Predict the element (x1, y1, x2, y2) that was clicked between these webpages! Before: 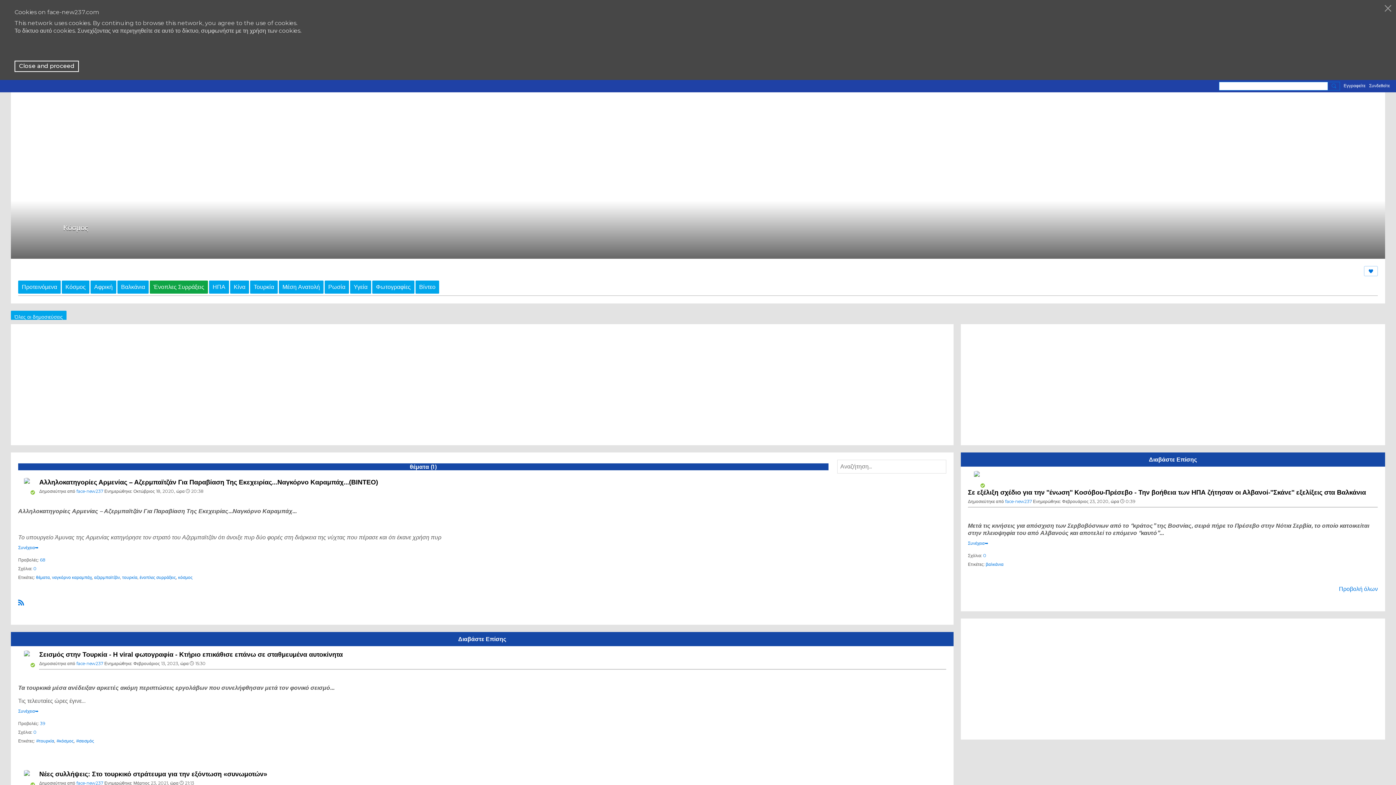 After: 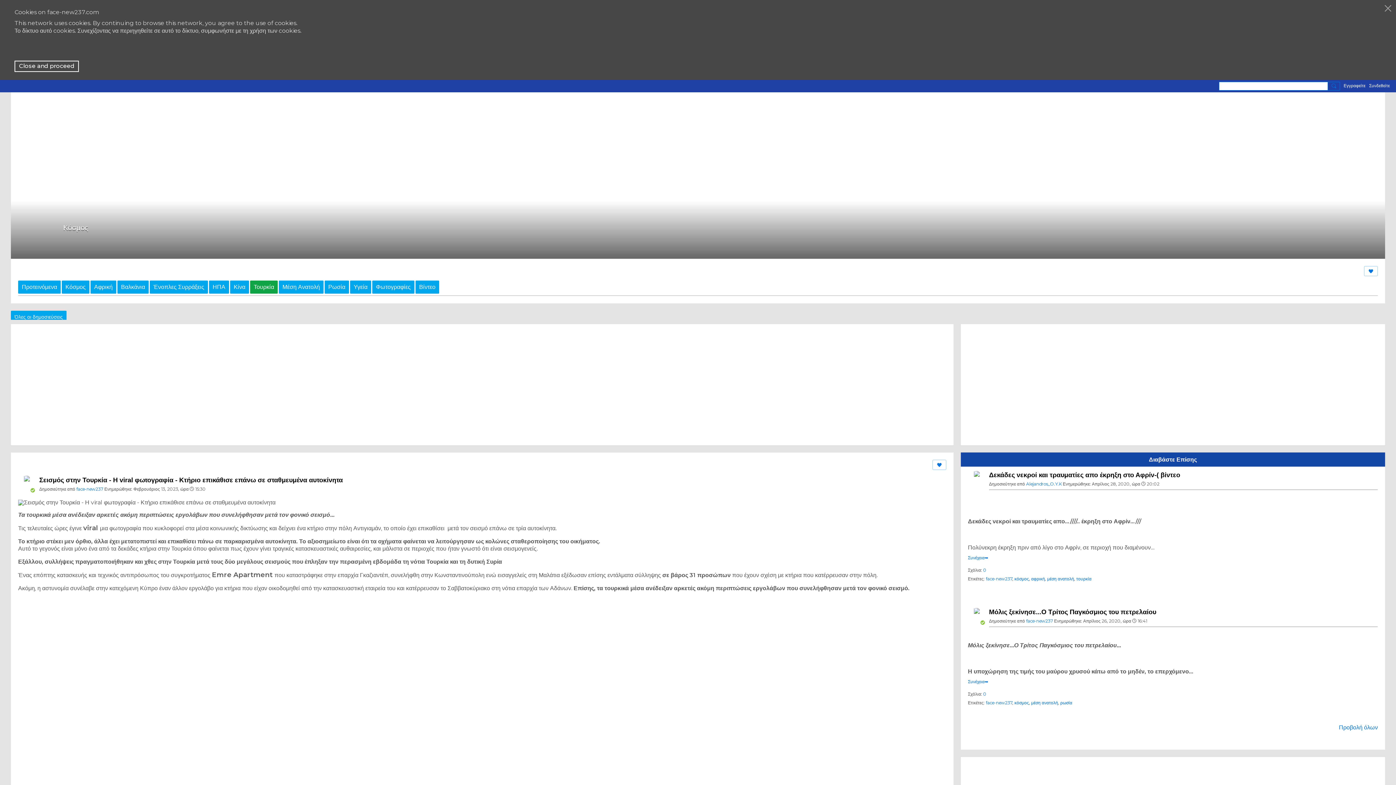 Action: label: Σεισμός στην Τουρκία - Η viral φωτογραφία - Κτήριο επικάθισε επάνω σε σταθμευμένα αυτοκίνητα bbox: (39, 651, 342, 658)